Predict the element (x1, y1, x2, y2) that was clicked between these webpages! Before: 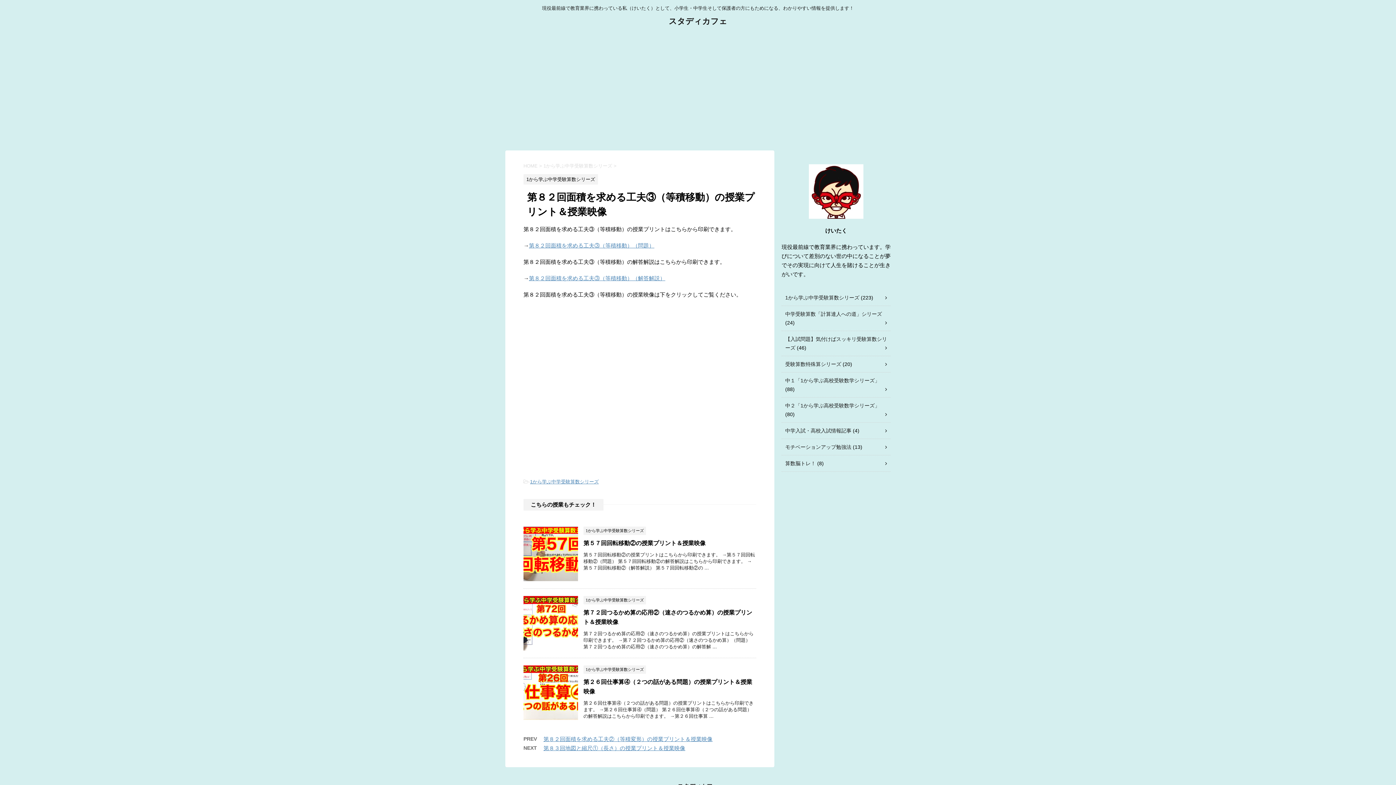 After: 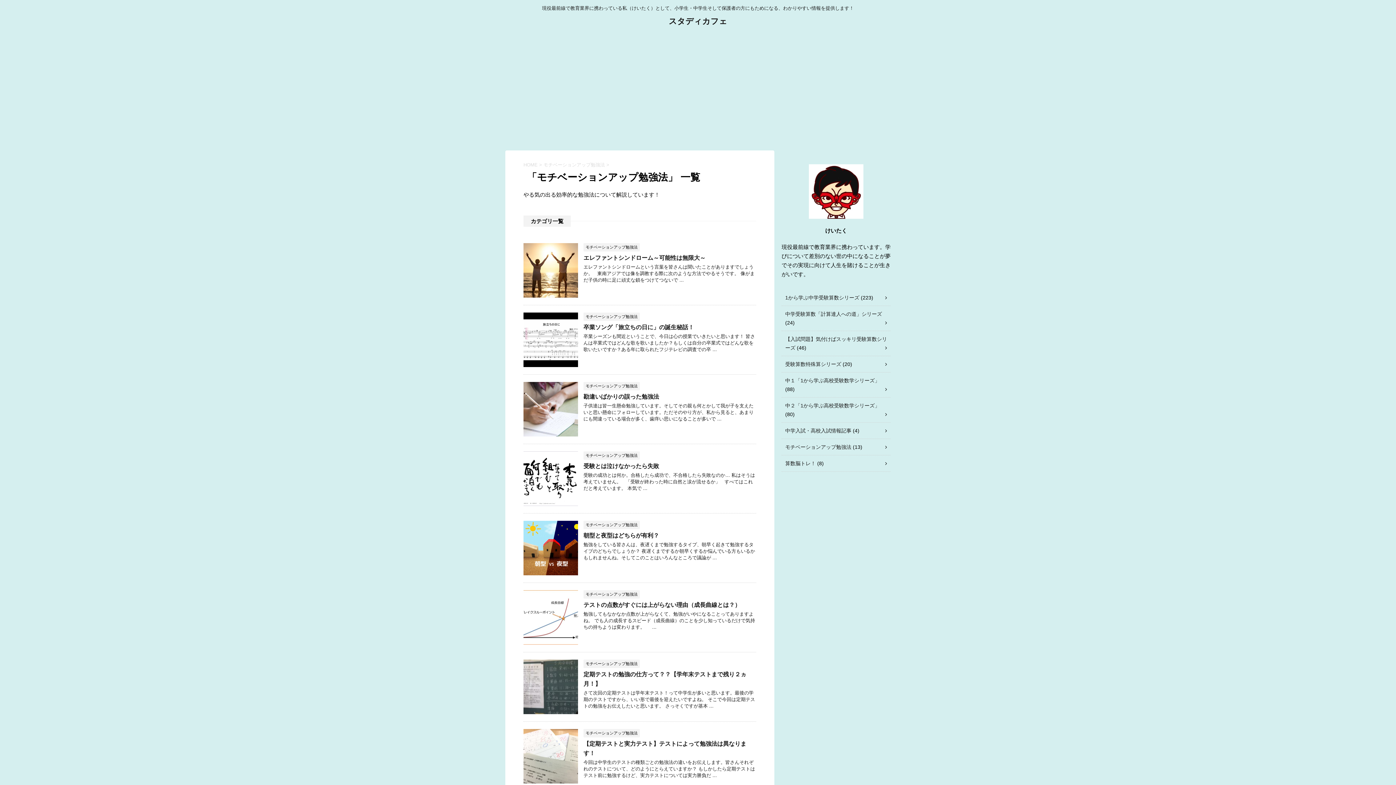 Action: label: モチベーションアップ勉強法 bbox: (785, 444, 851, 450)